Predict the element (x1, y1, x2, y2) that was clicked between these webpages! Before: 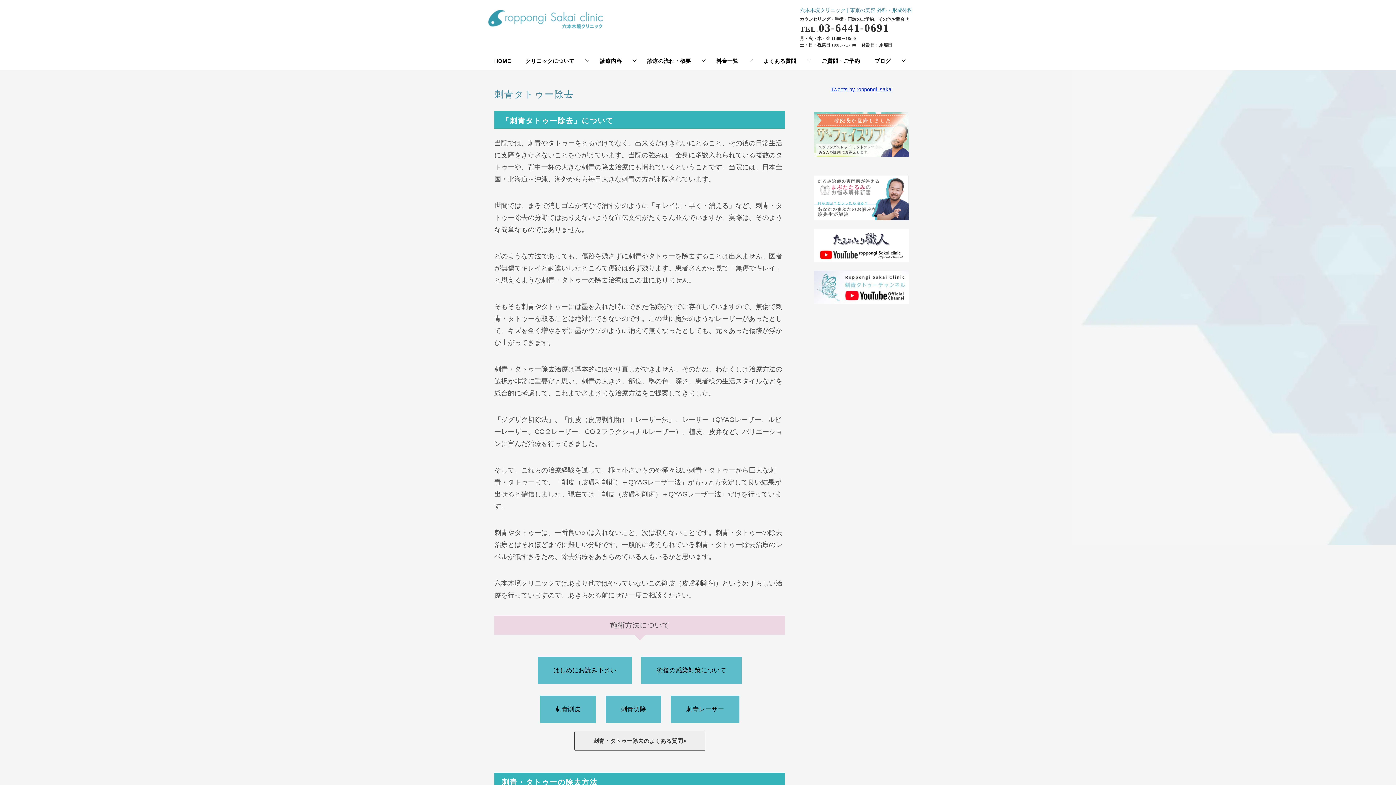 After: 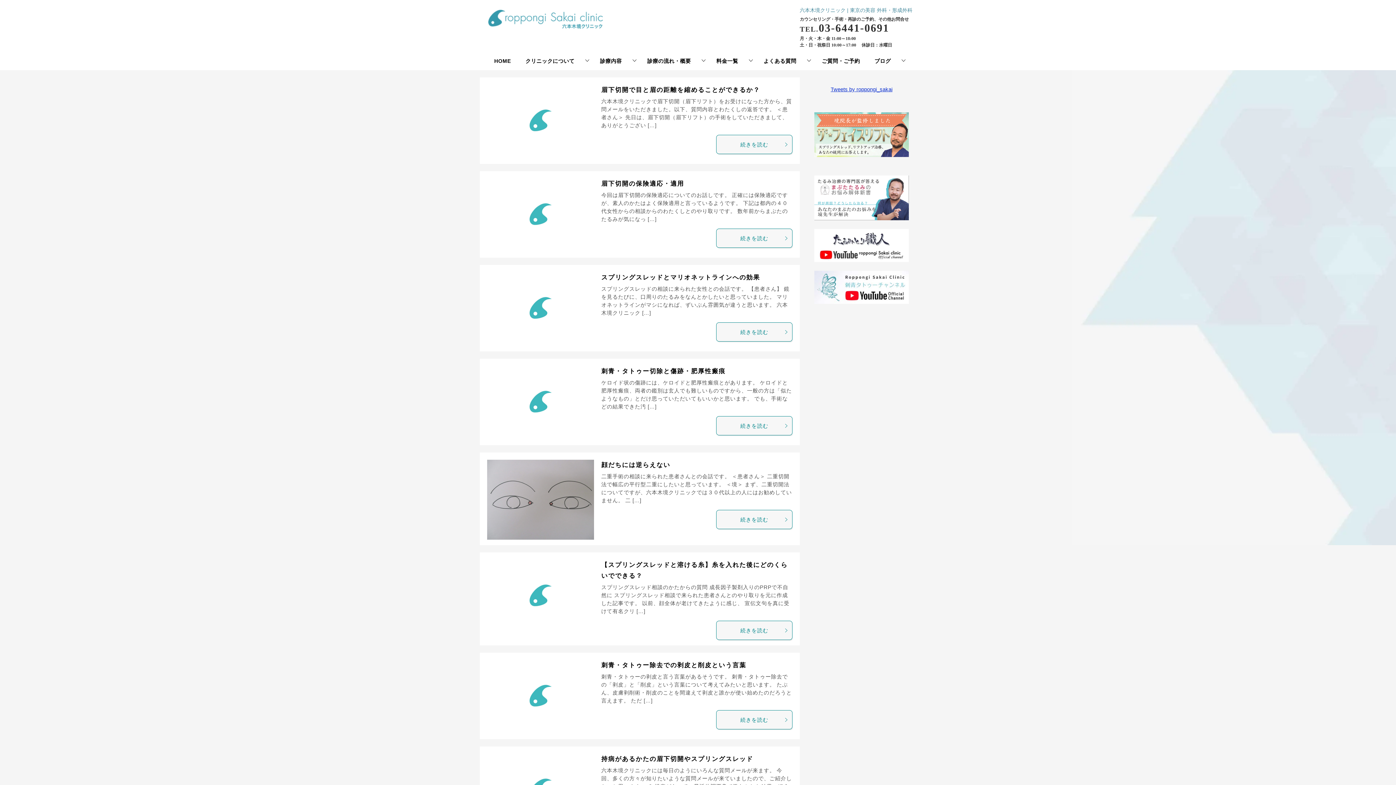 Action: label: ブログ bbox: (867, 53, 909, 68)